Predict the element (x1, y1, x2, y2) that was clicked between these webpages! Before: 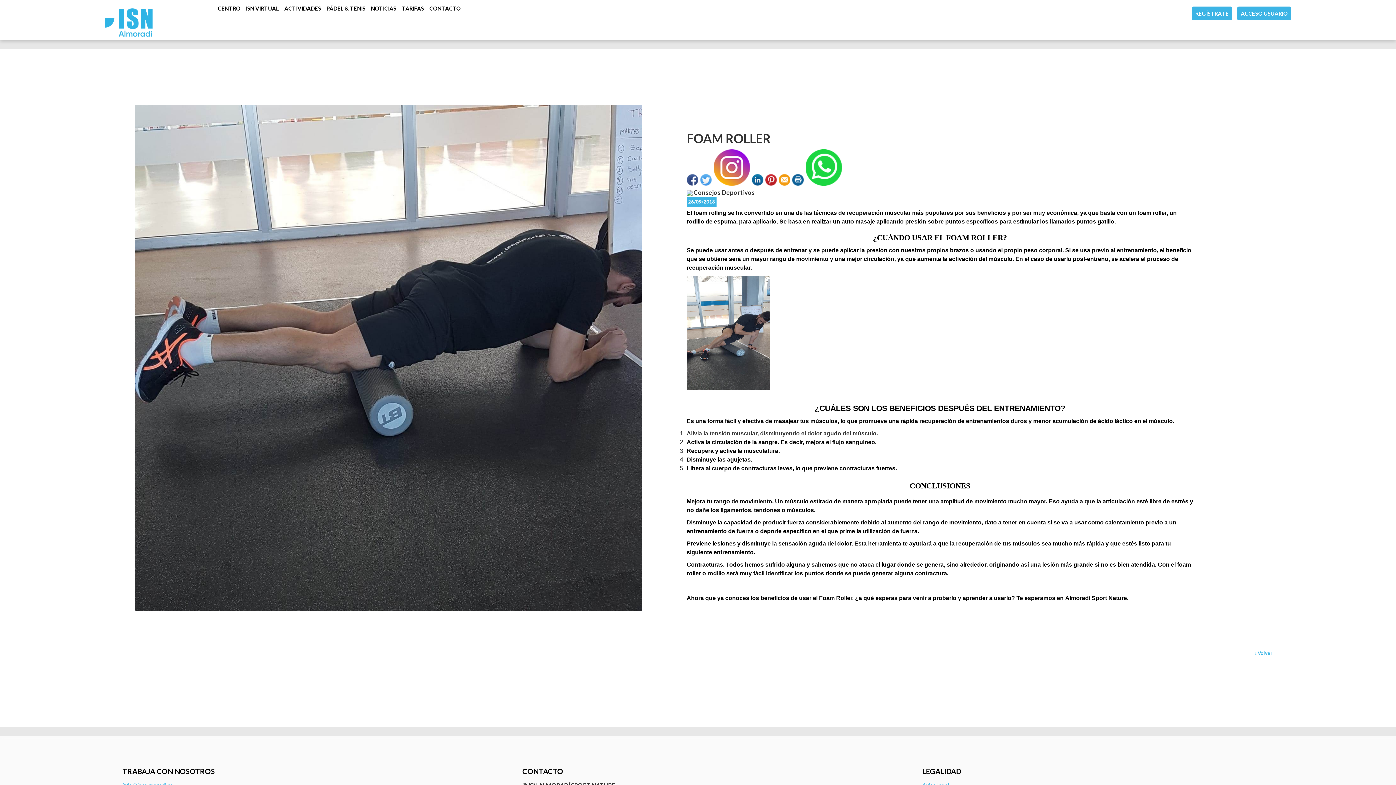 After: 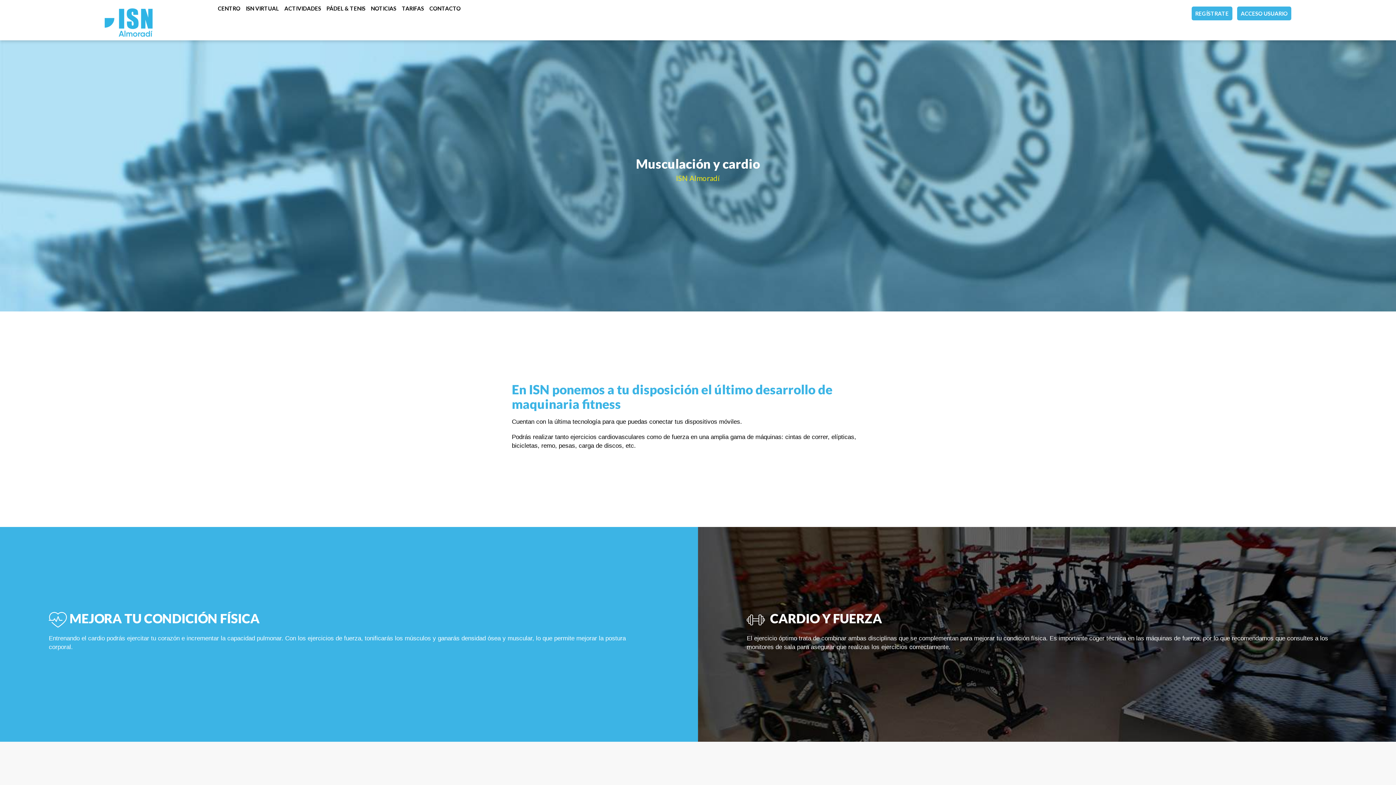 Action: label: ACTIVIDADES bbox: (278, 0, 321, 16)